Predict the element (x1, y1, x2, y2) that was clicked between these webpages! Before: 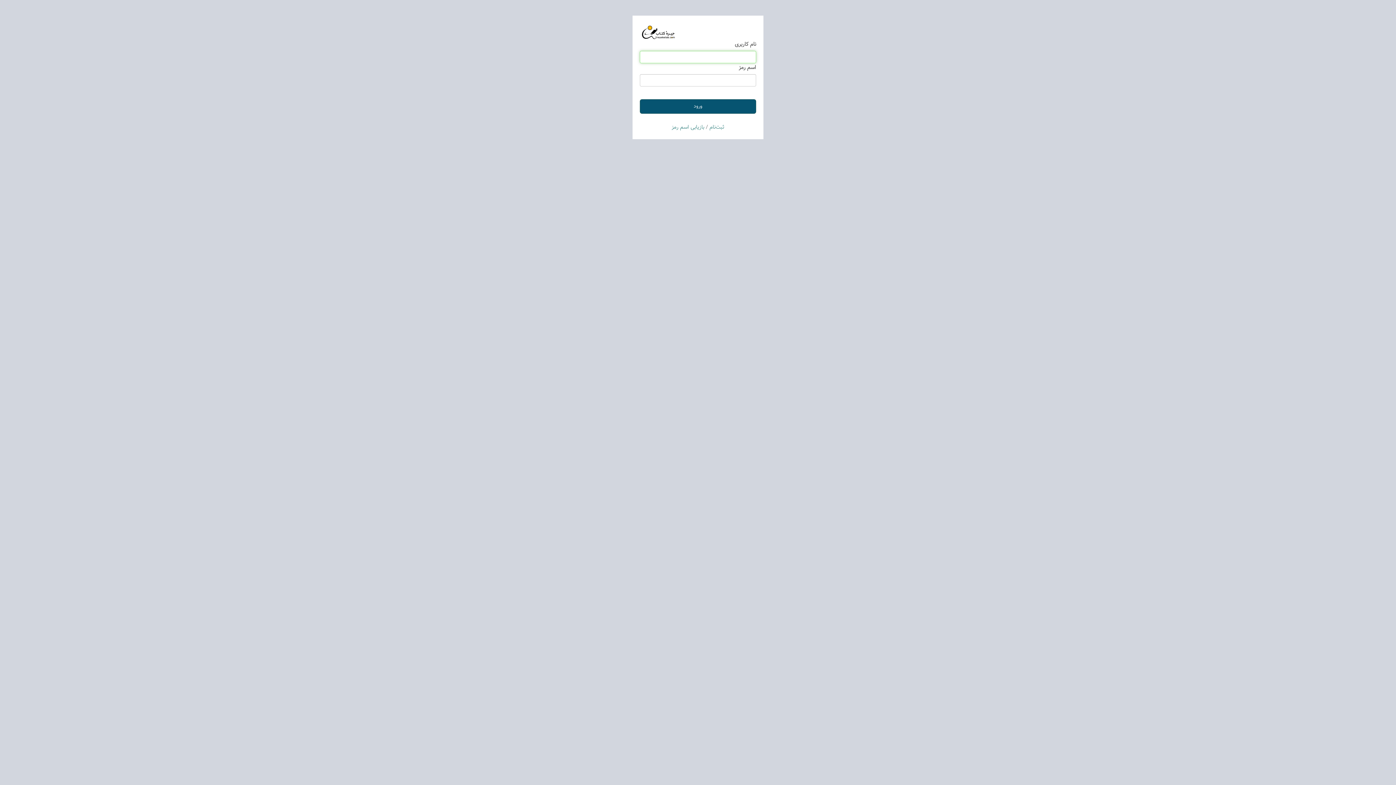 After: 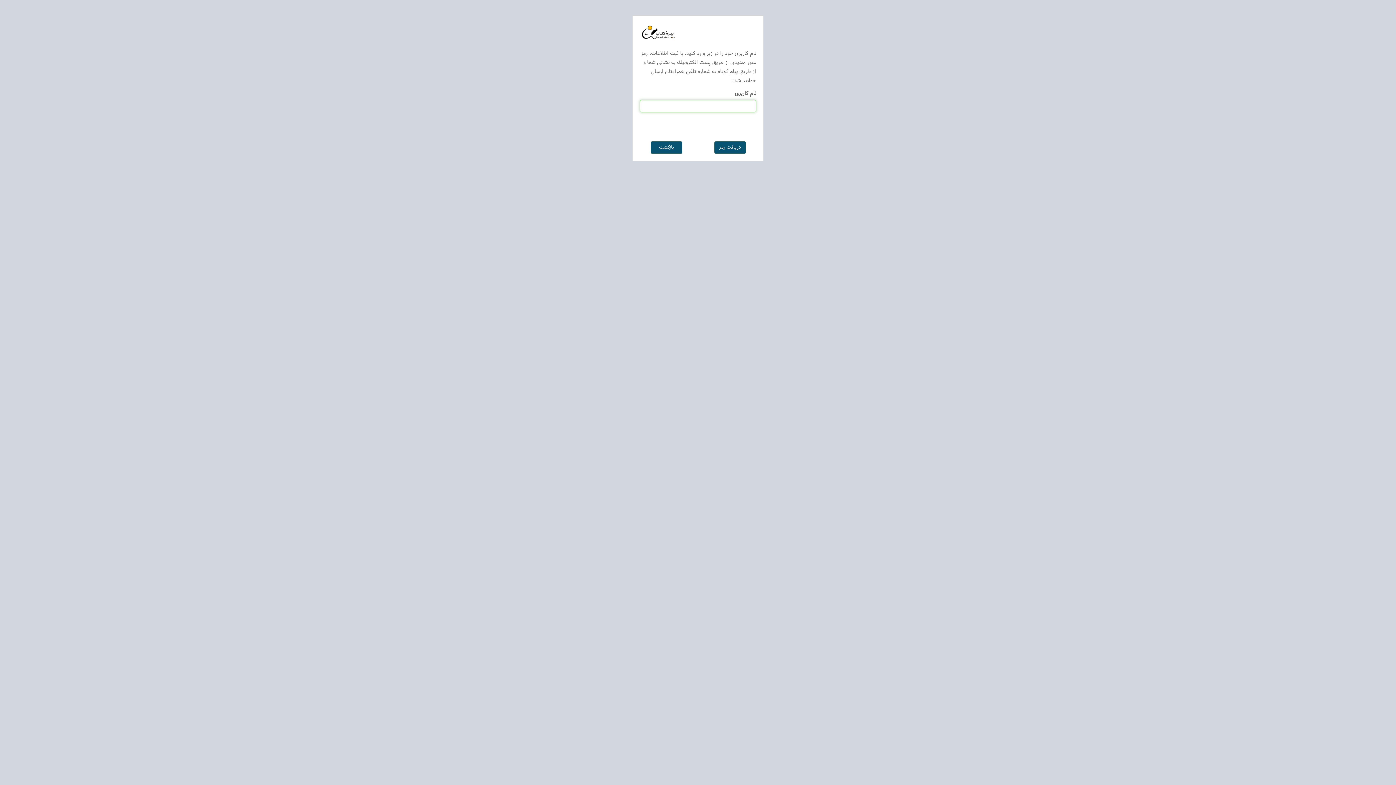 Action: bbox: (671, 123, 704, 131) label: بازیابی اسم رمز